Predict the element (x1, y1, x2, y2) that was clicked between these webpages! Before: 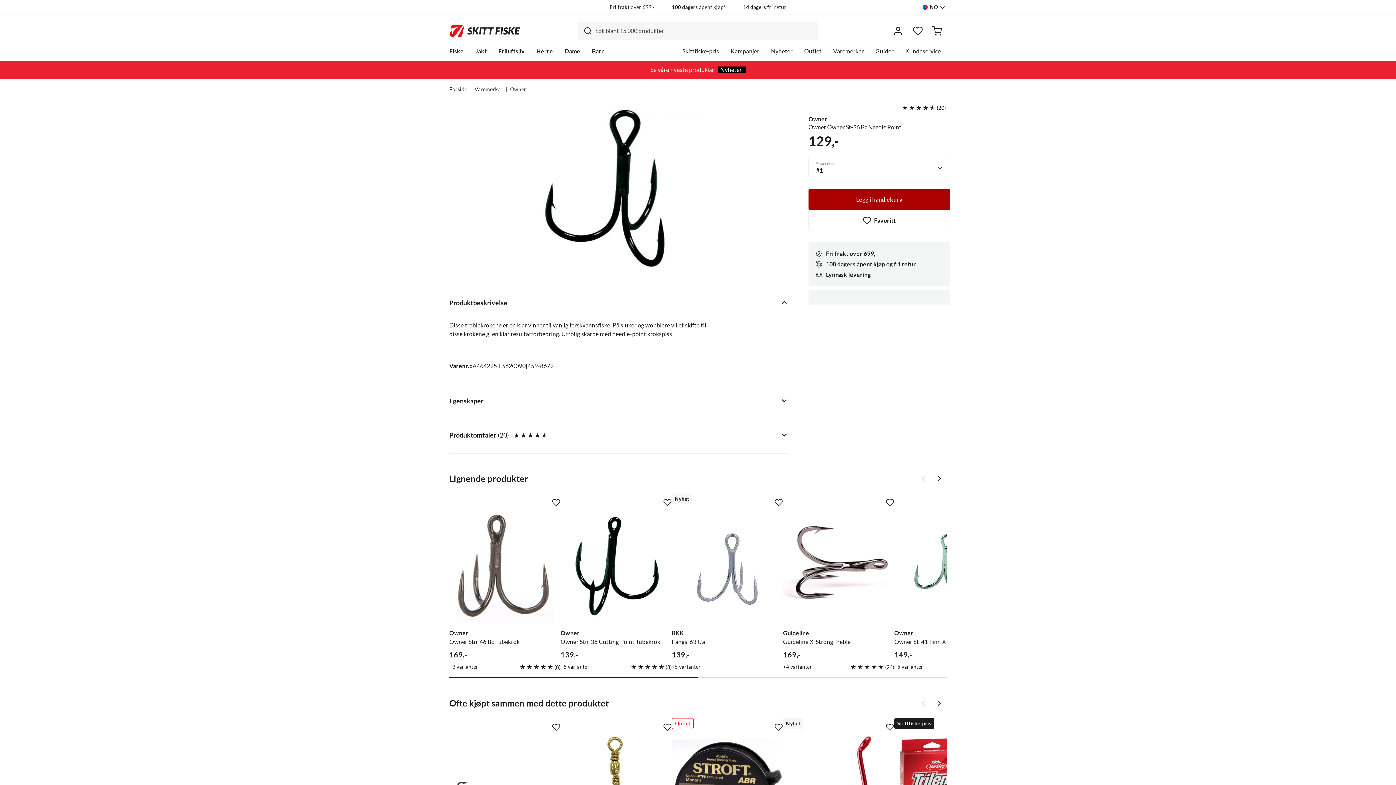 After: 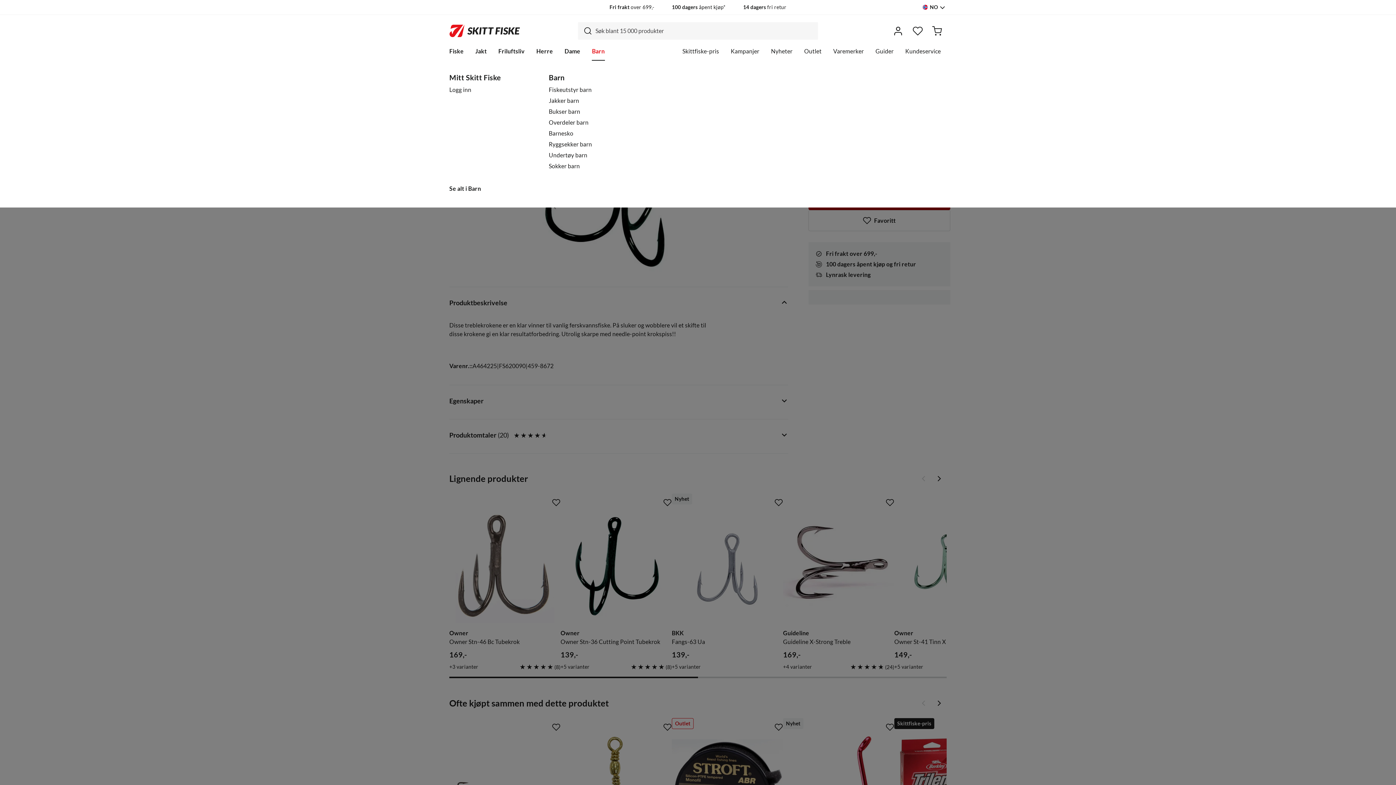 Action: bbox: (592, 46, 604, 60) label: Barn